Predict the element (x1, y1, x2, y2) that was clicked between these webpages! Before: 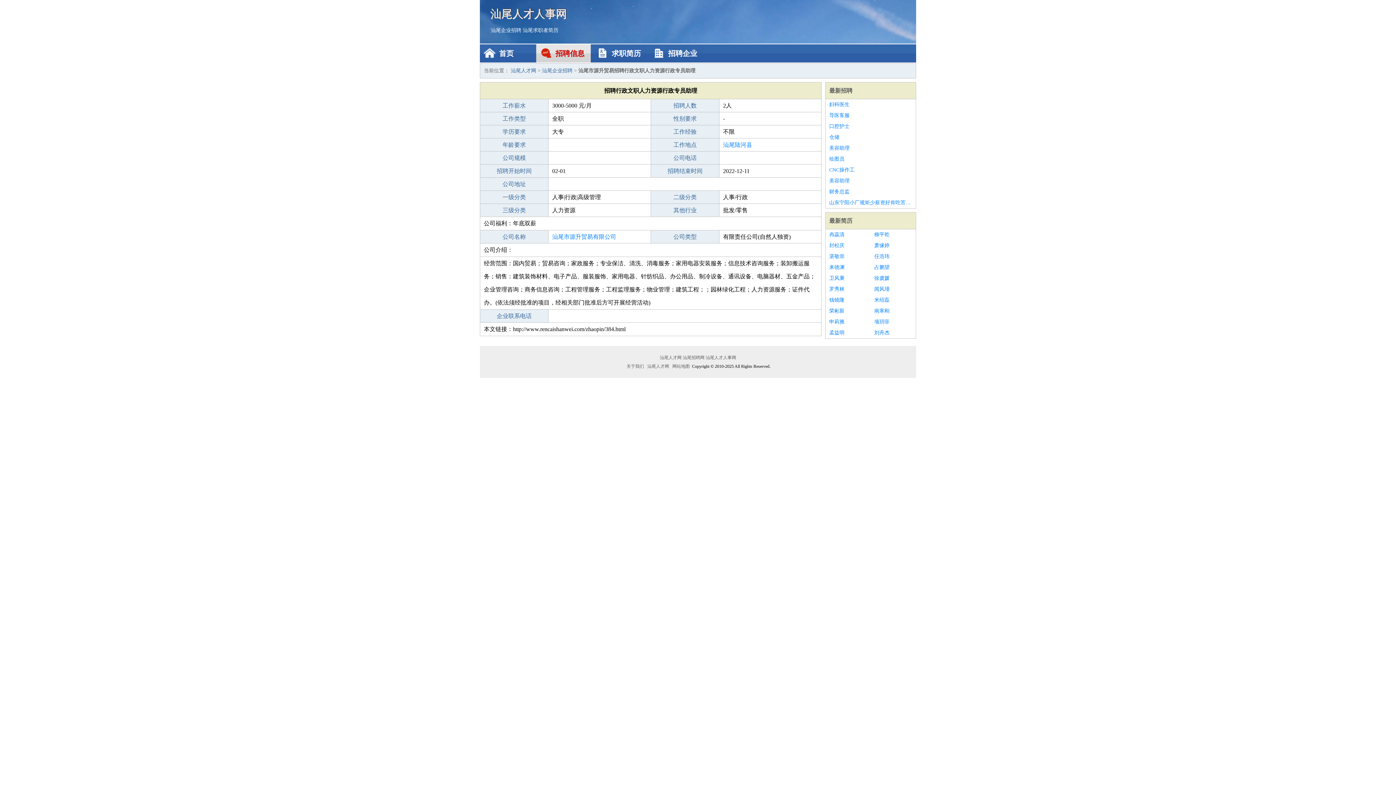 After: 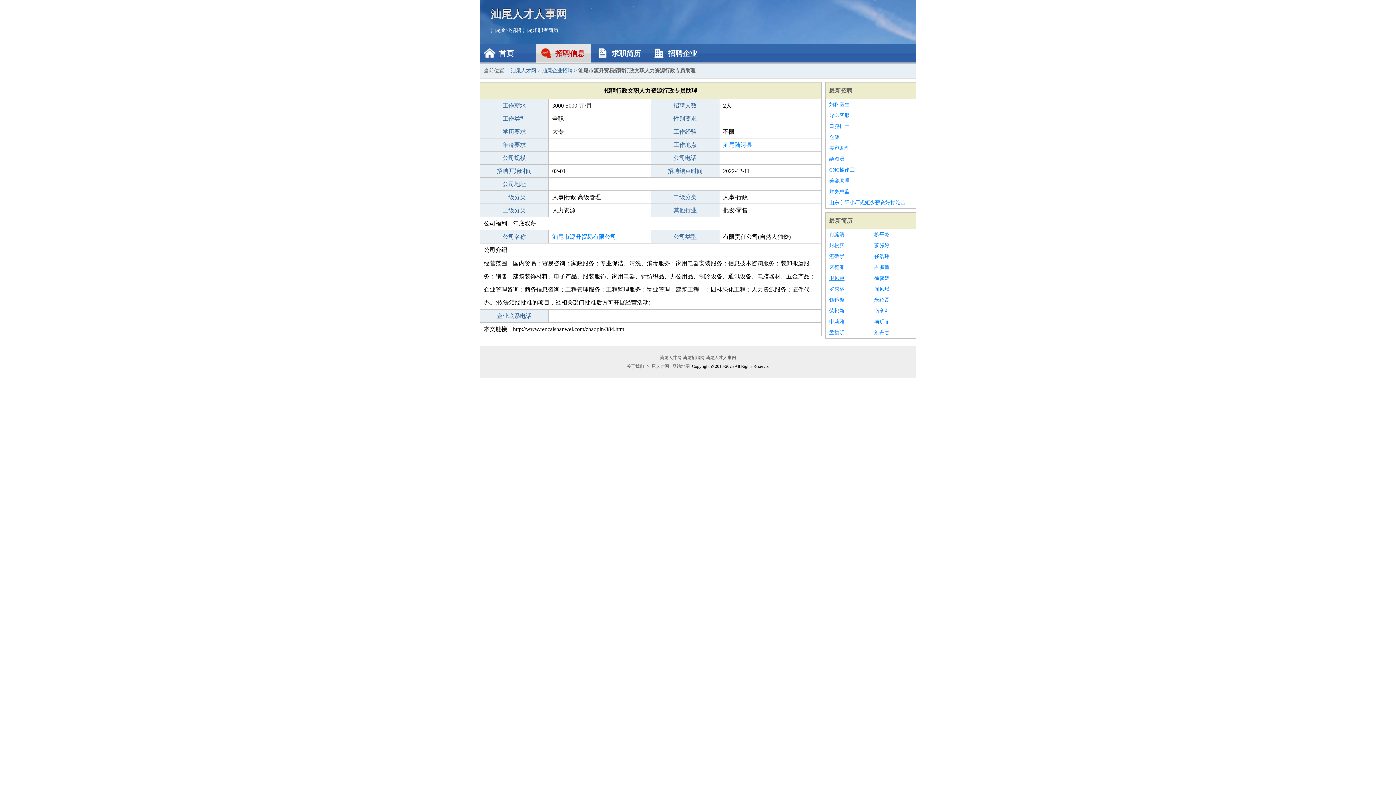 Action: bbox: (829, 273, 867, 284) label: 卫风秉